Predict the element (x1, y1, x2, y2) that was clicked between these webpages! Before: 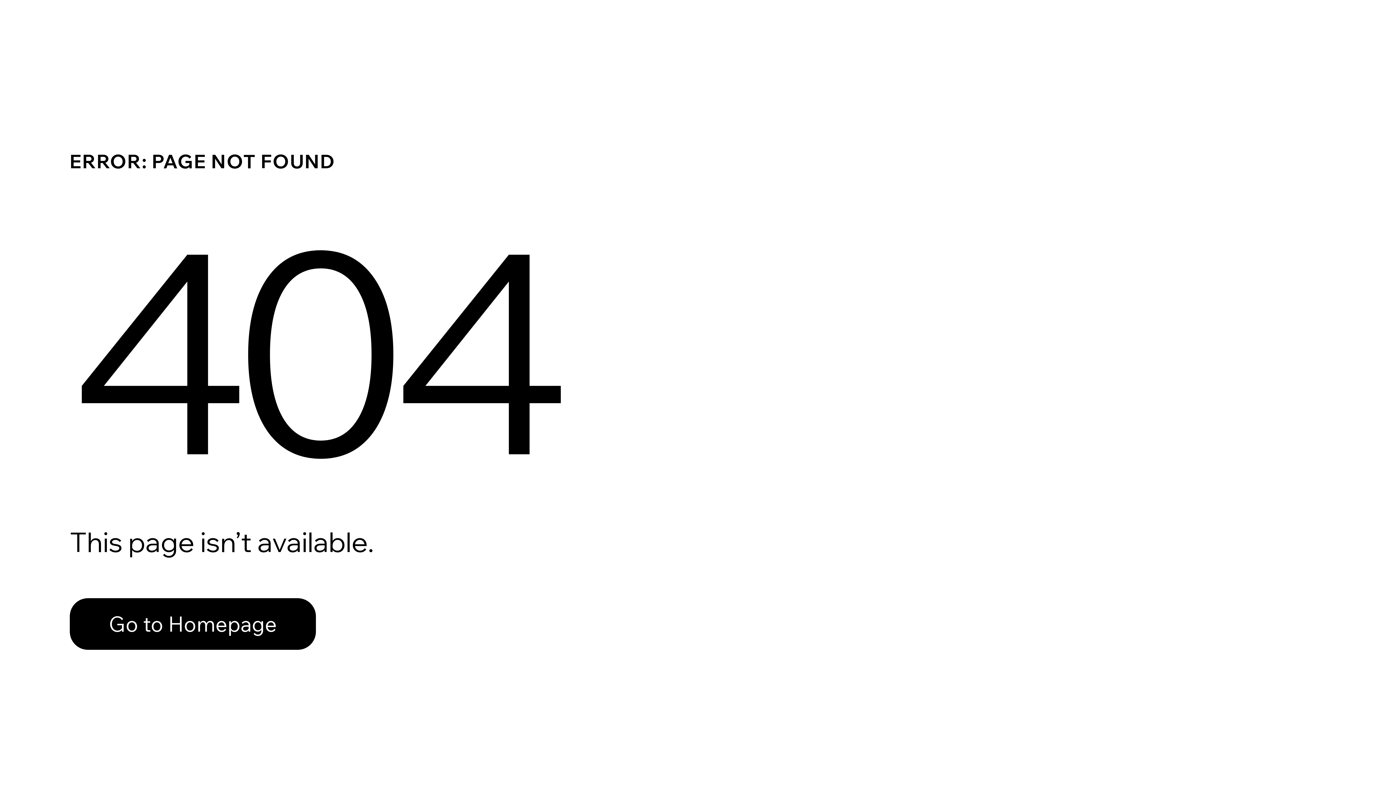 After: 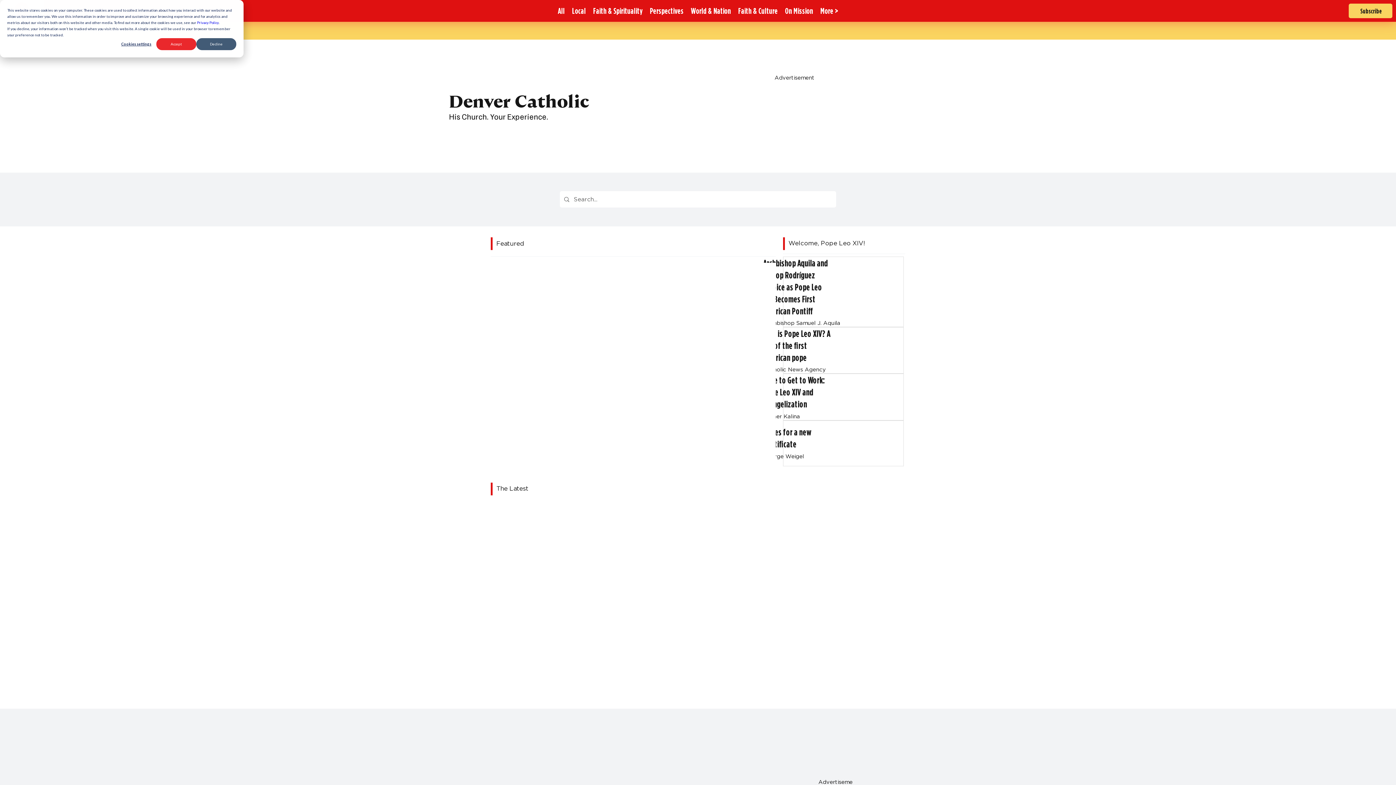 Action: bbox: (69, 598, 316, 650) label: Go to Homepage